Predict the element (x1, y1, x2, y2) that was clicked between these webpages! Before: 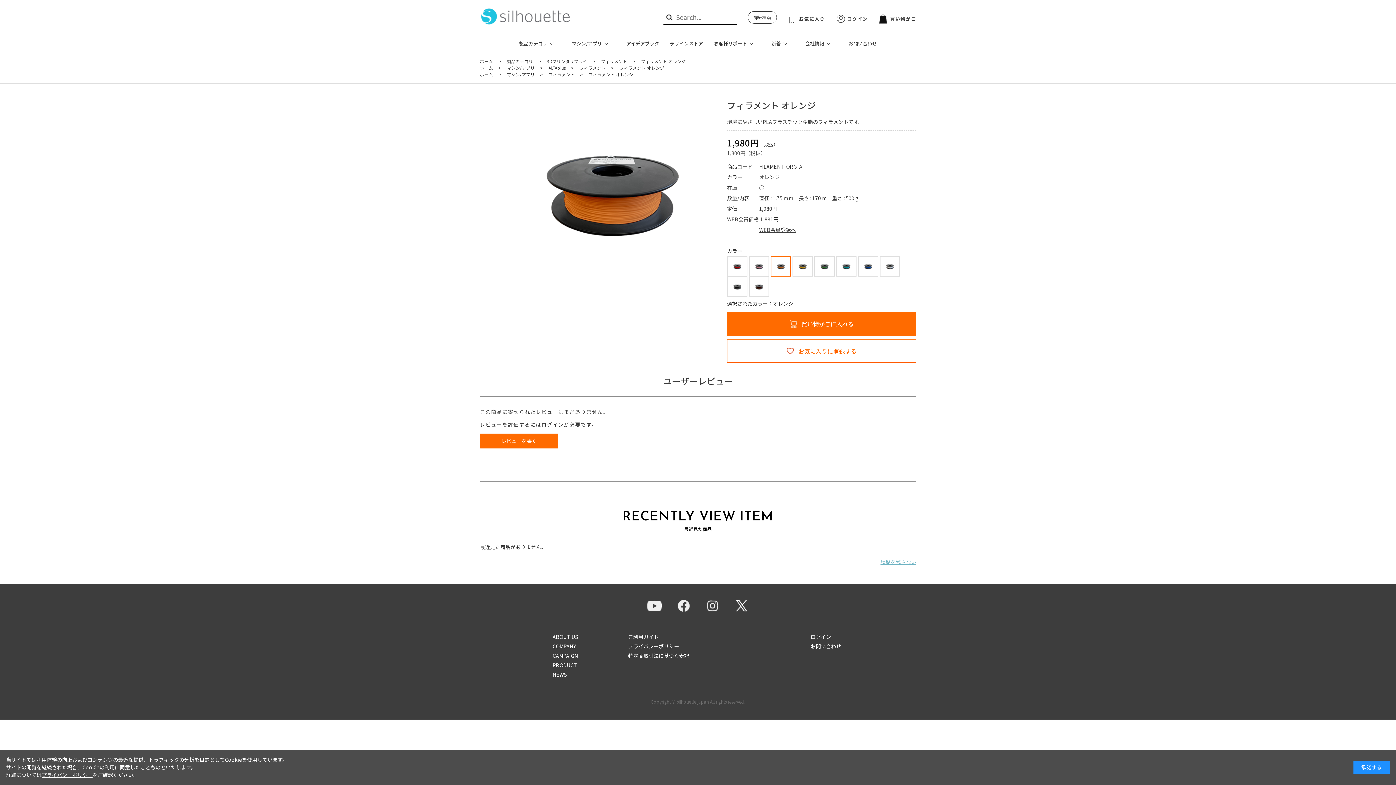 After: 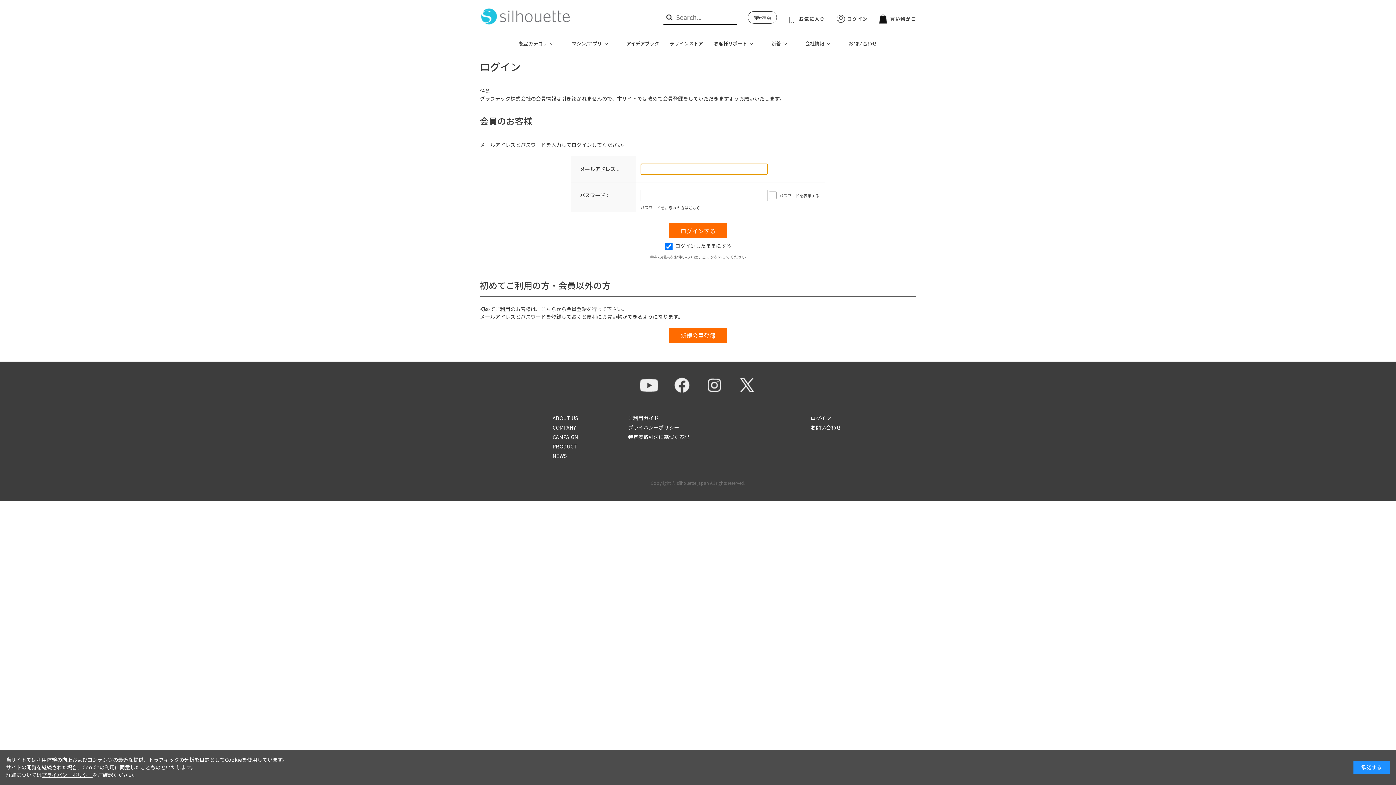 Action: label: ログイン bbox: (836, 15, 868, 22)